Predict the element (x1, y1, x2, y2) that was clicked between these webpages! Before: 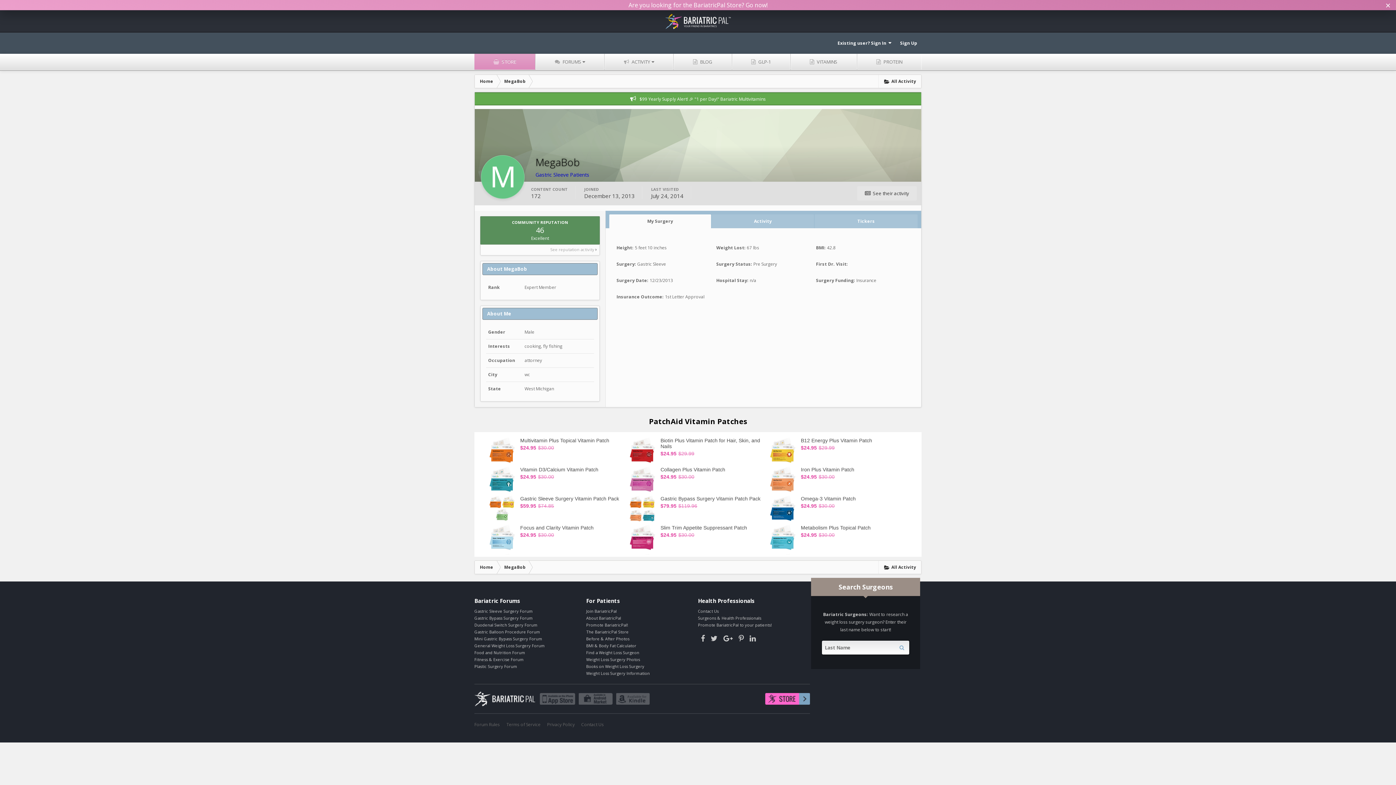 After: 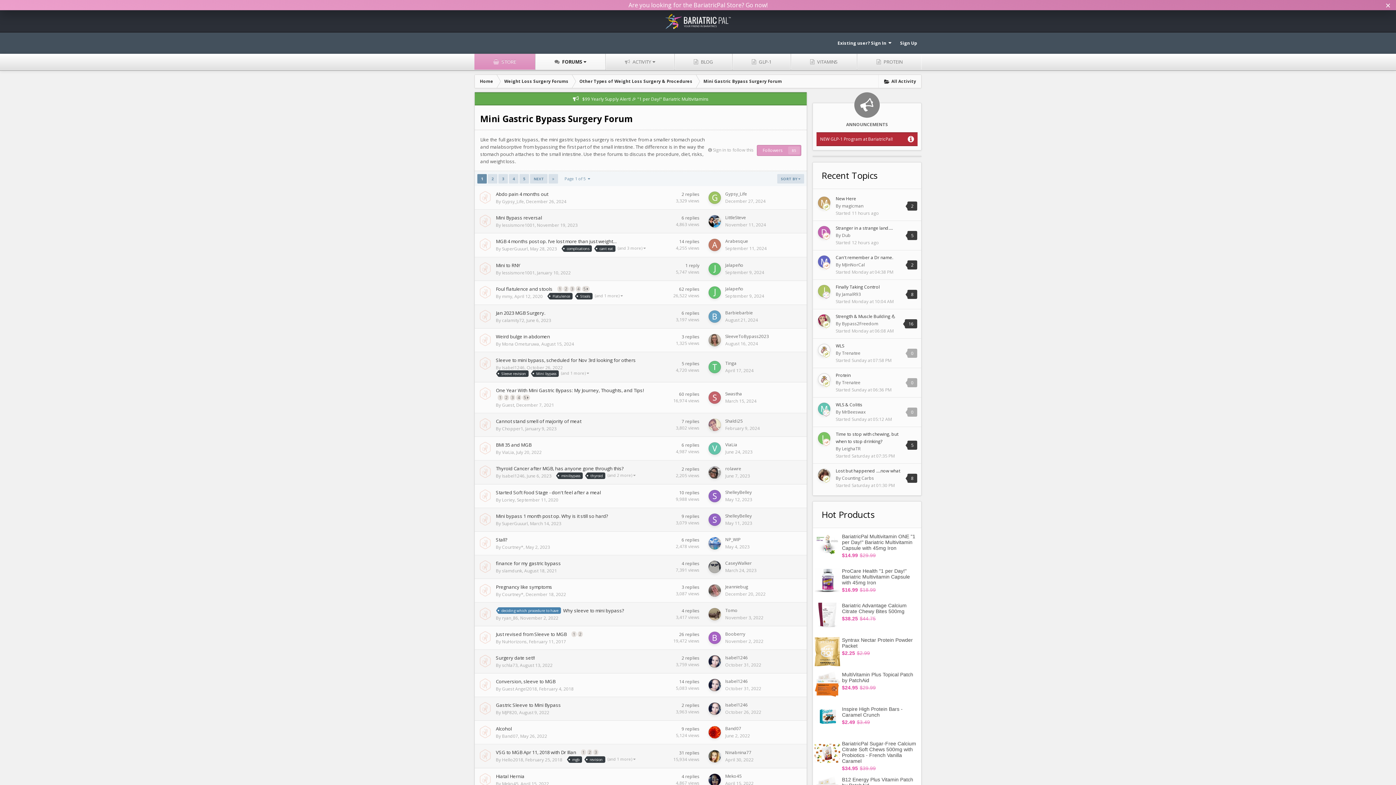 Action: label: Mini Gastric Bypass Surgery Forum bbox: (474, 636, 542, 641)